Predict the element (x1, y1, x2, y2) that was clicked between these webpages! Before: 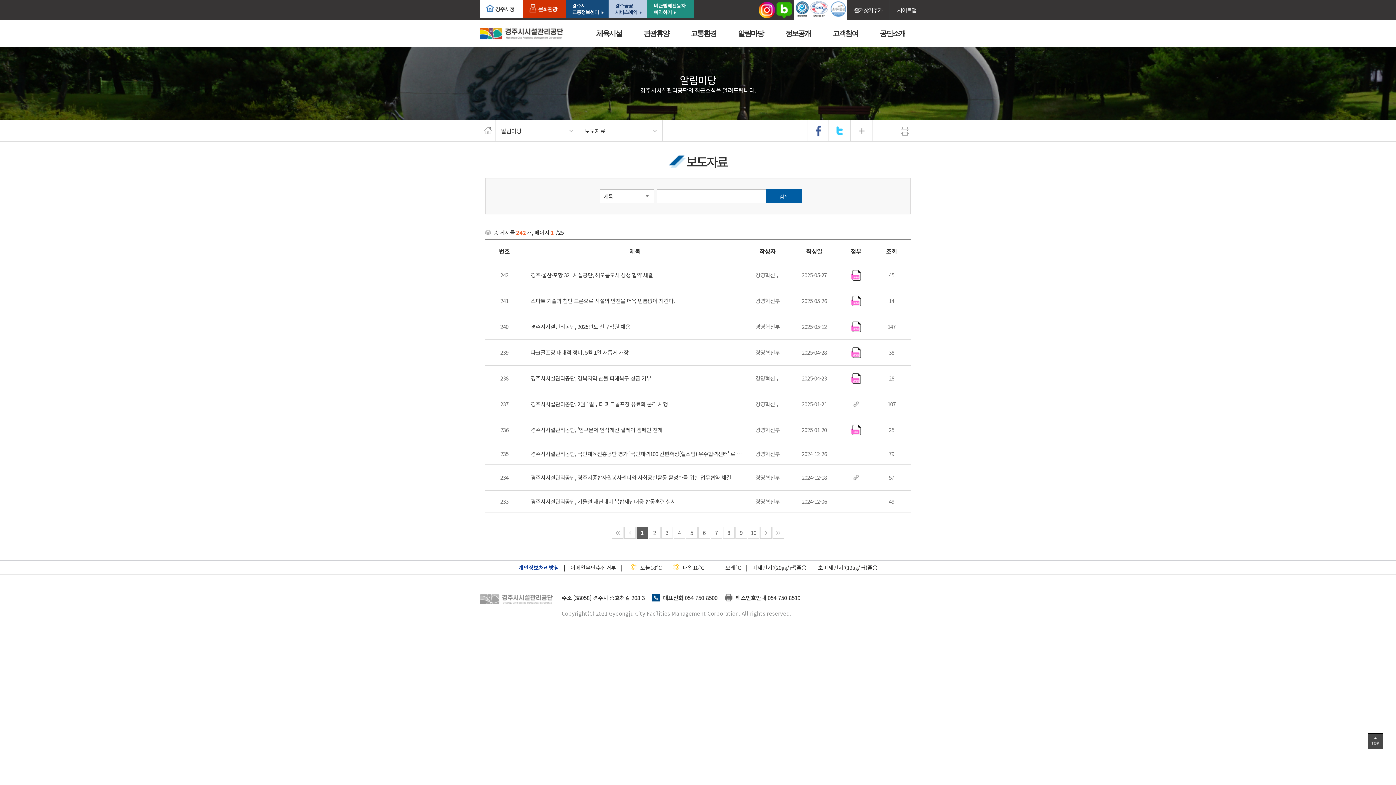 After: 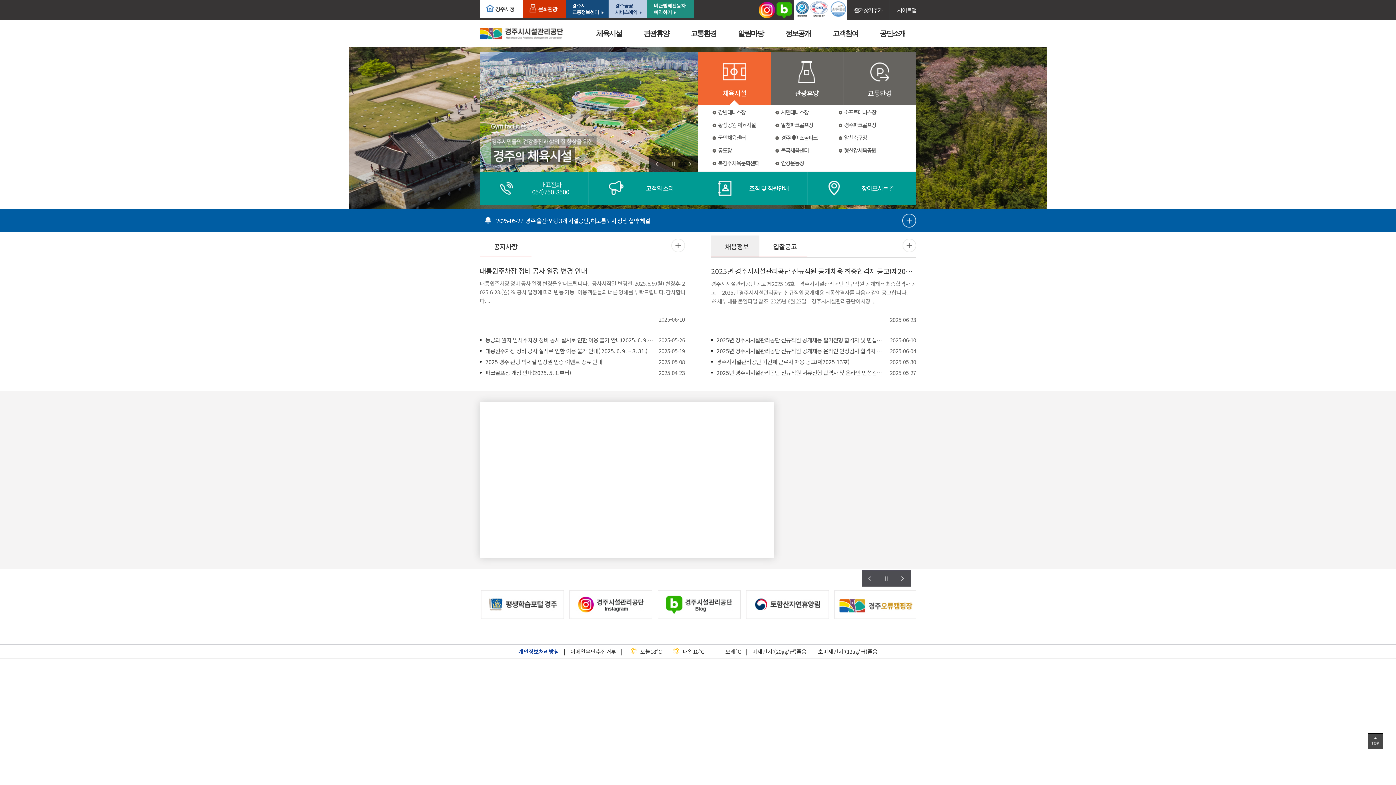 Action: bbox: (480, 593, 556, 606) label: 경주시설관리공단